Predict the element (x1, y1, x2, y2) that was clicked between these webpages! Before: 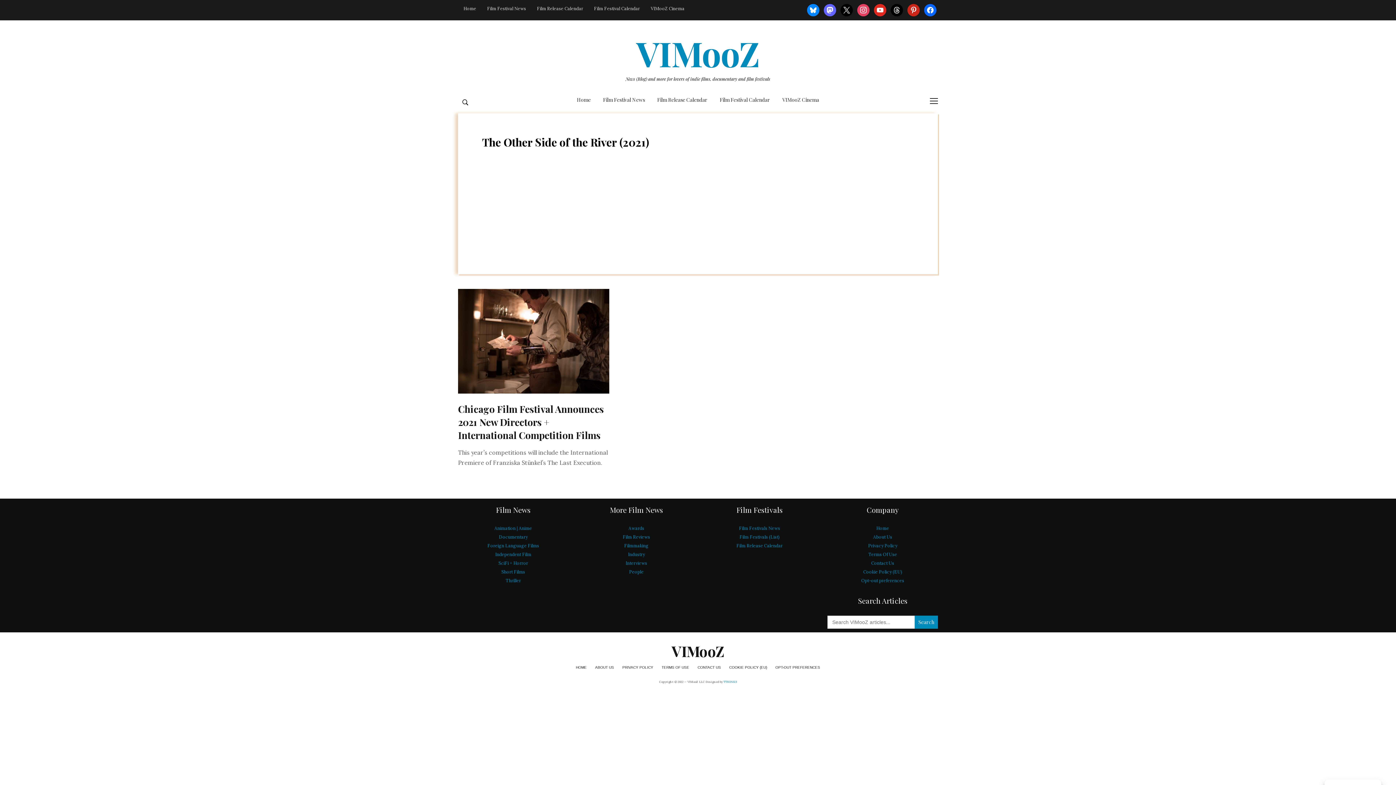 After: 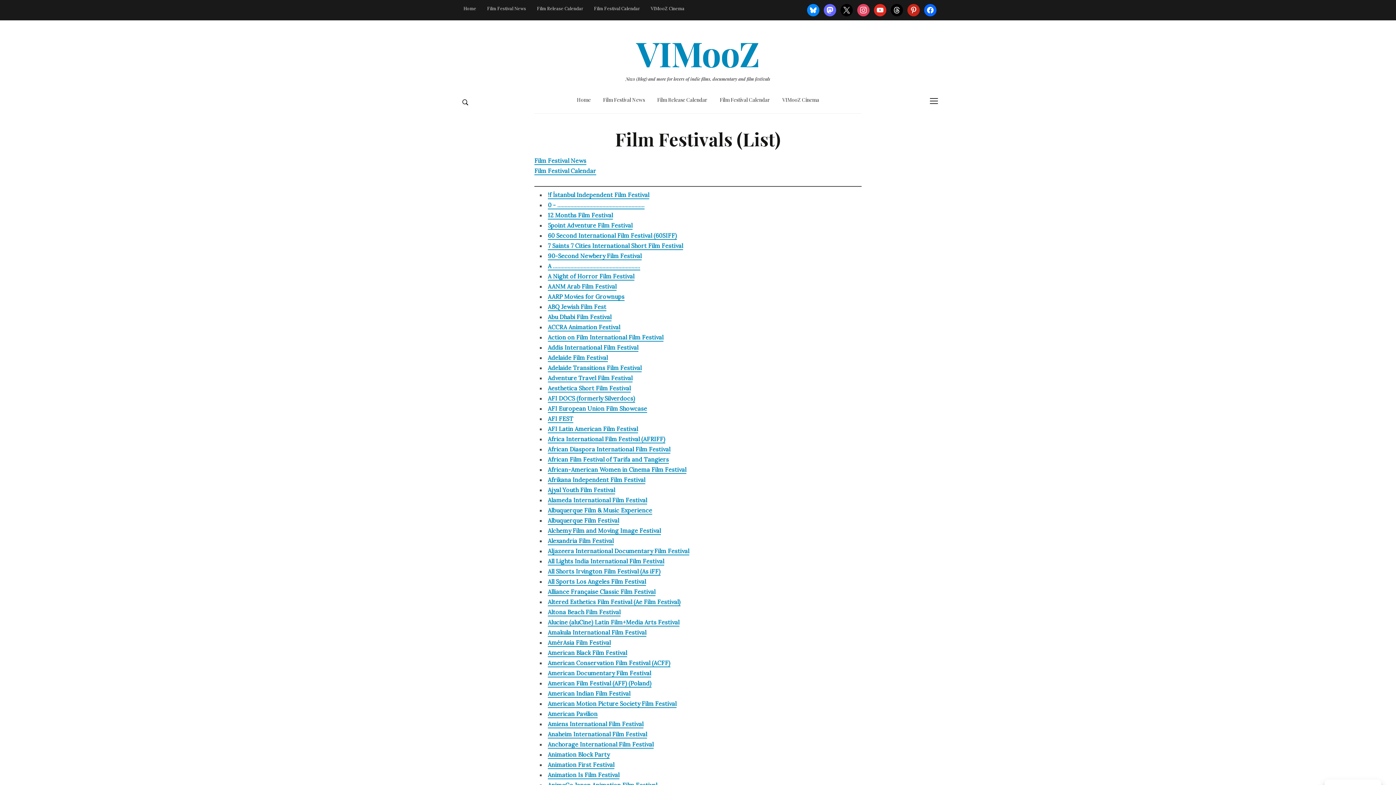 Action: label: Film Festivals (List) bbox: (739, 534, 779, 539)